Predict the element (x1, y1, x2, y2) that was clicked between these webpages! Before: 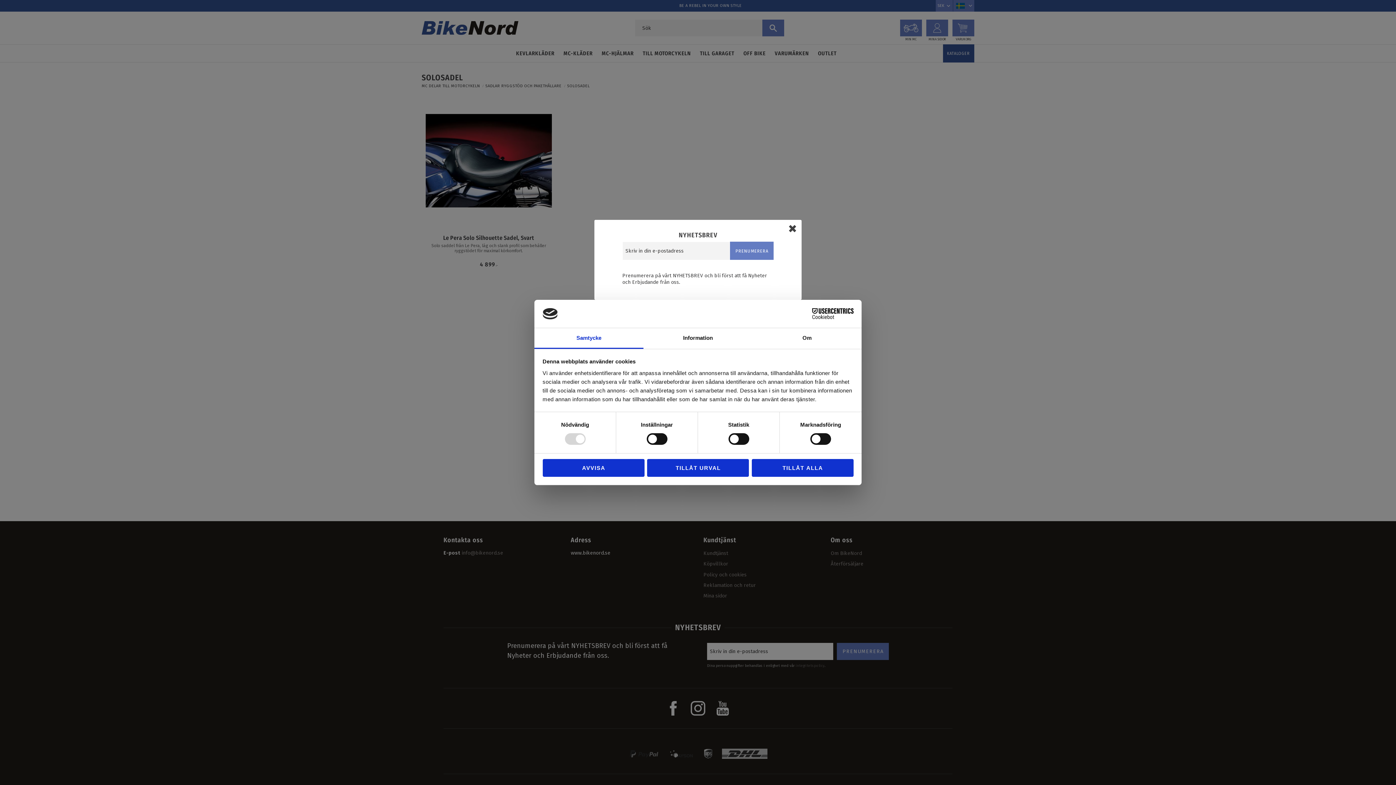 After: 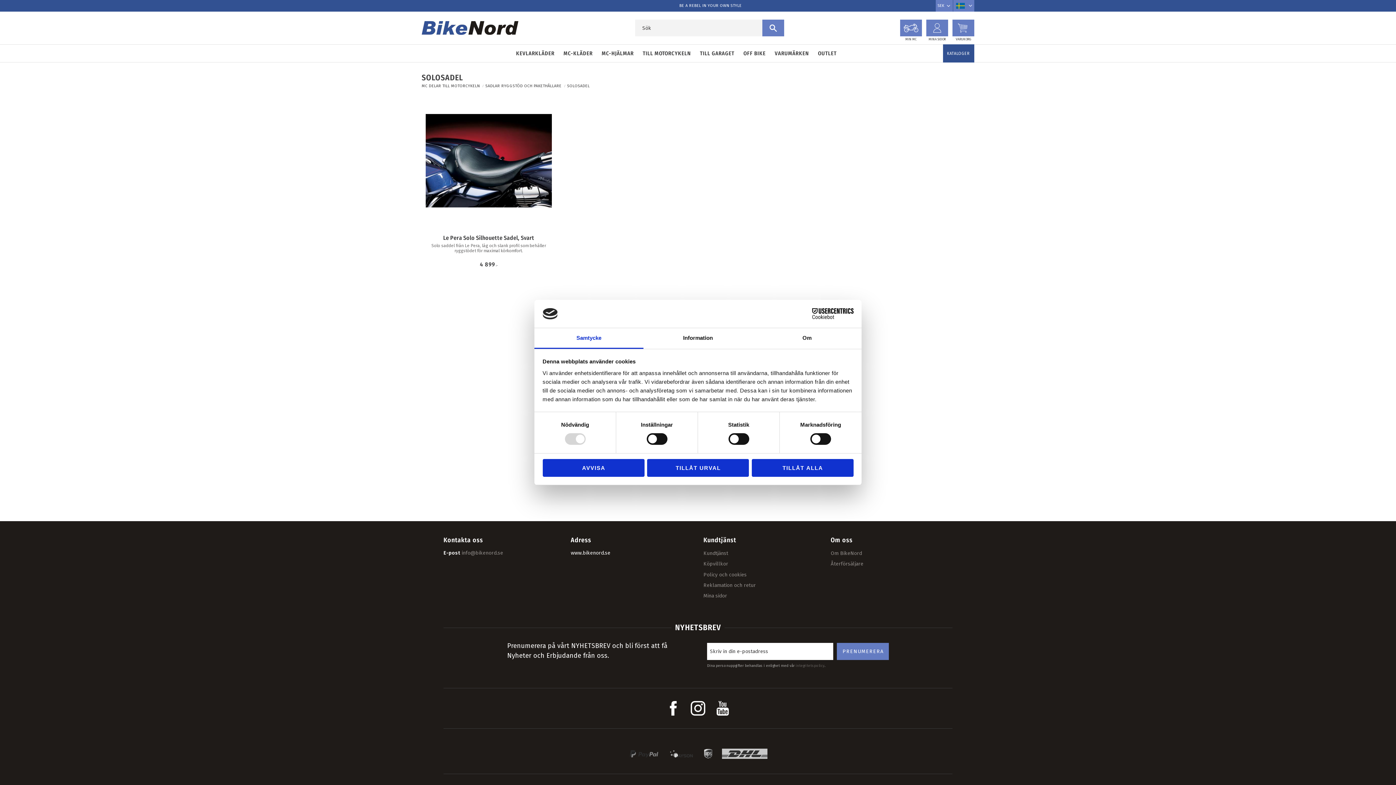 Action: bbox: (783, 219, 801, 238) label: ✖